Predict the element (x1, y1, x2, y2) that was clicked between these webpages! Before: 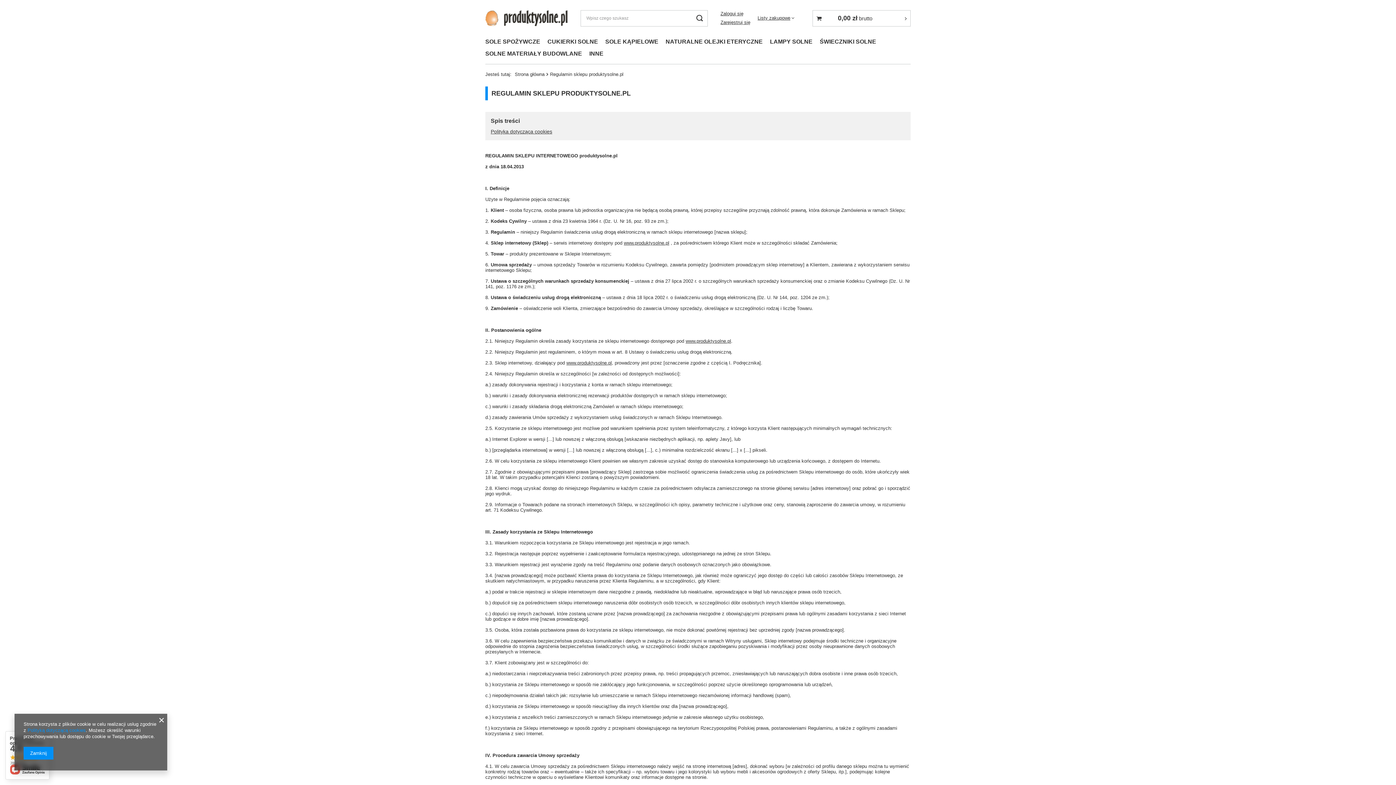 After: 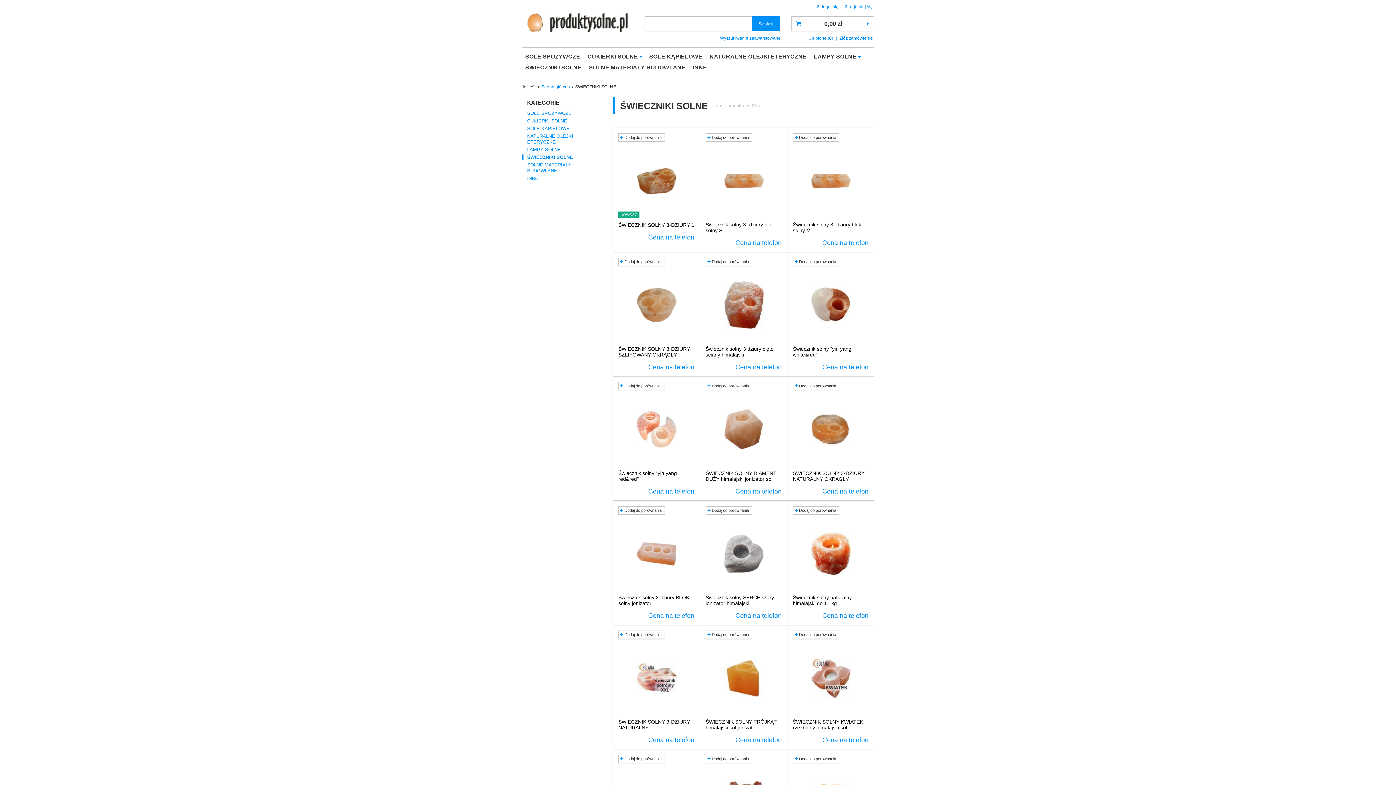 Action: bbox: (816, 36, 880, 48) label: ŚWIECZNIKI SOLNE